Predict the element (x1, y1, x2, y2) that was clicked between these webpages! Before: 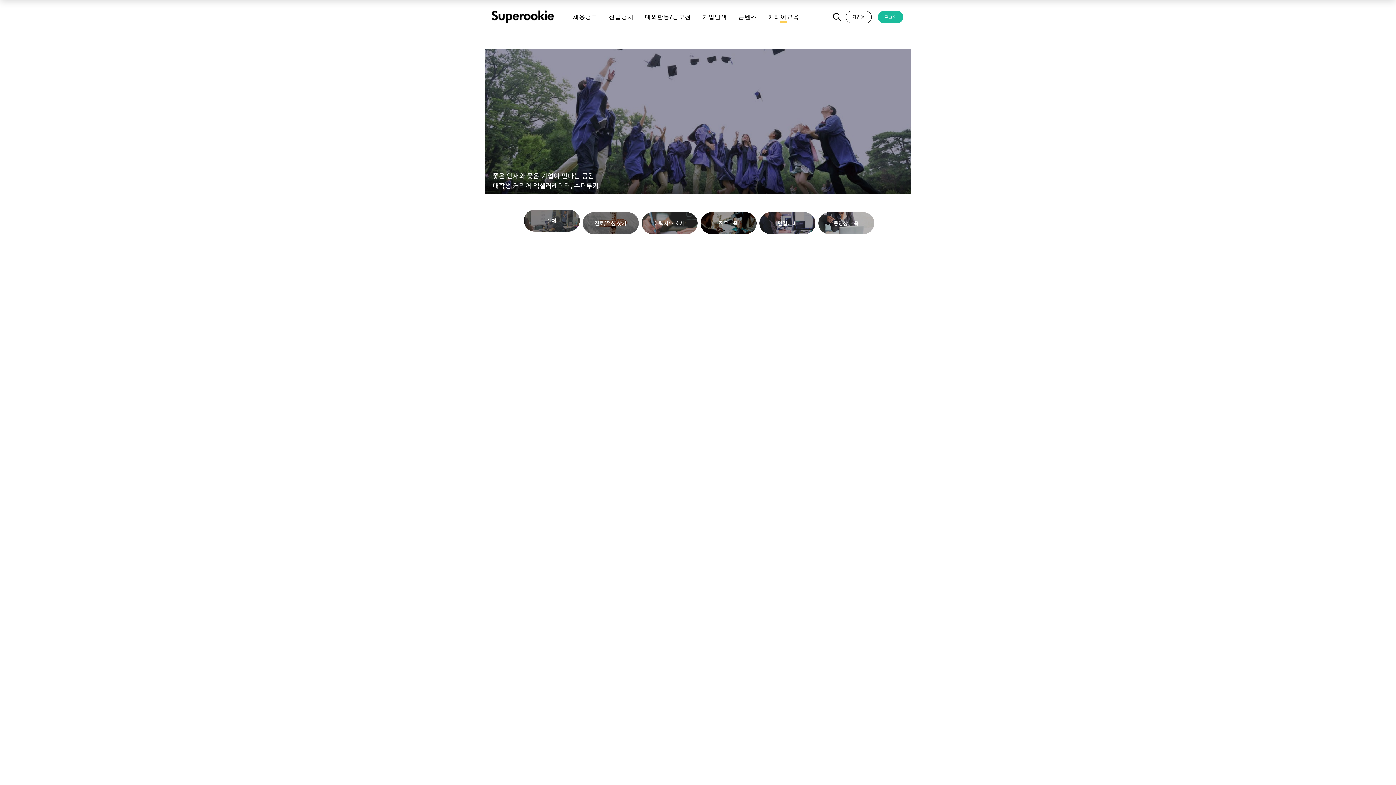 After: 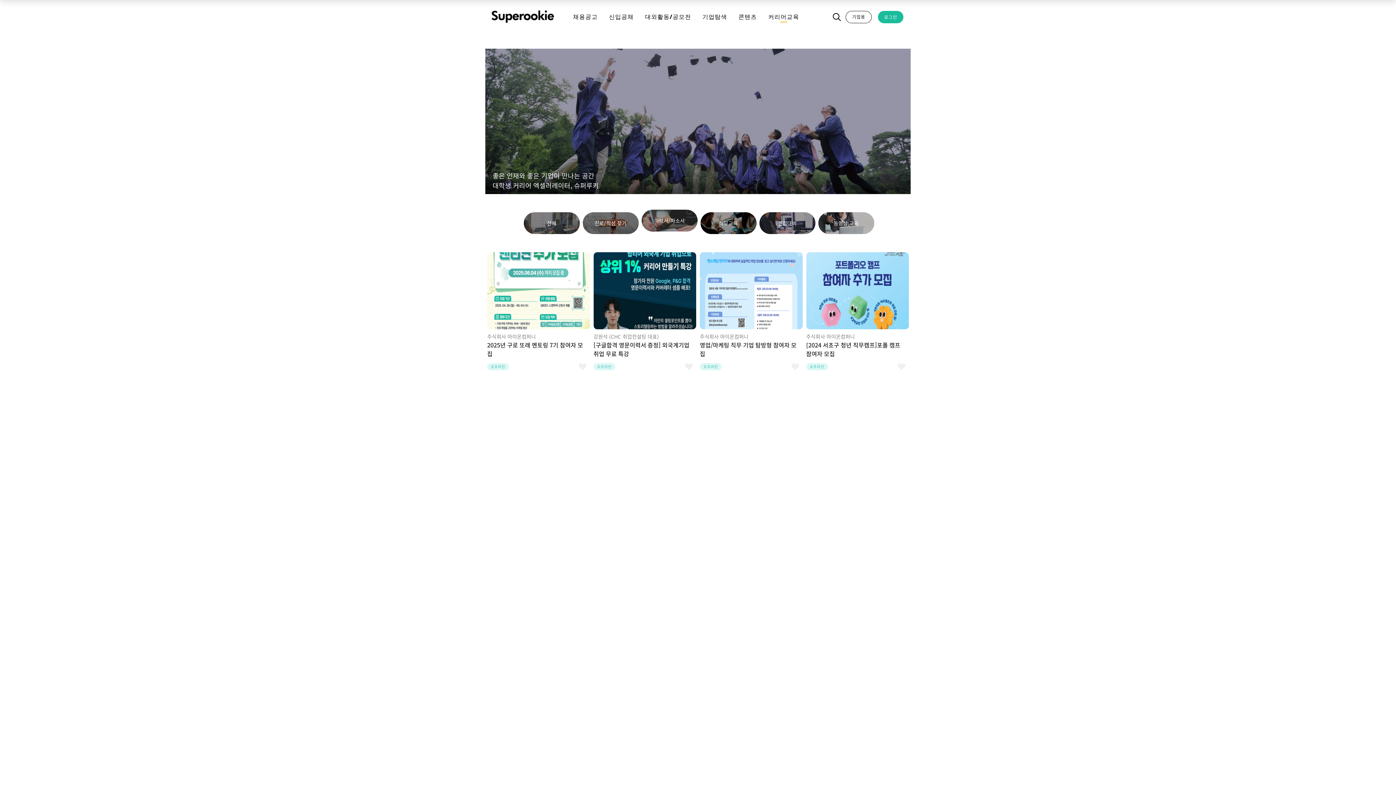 Action: bbox: (641, 212, 697, 234) label: 이력서/자소서